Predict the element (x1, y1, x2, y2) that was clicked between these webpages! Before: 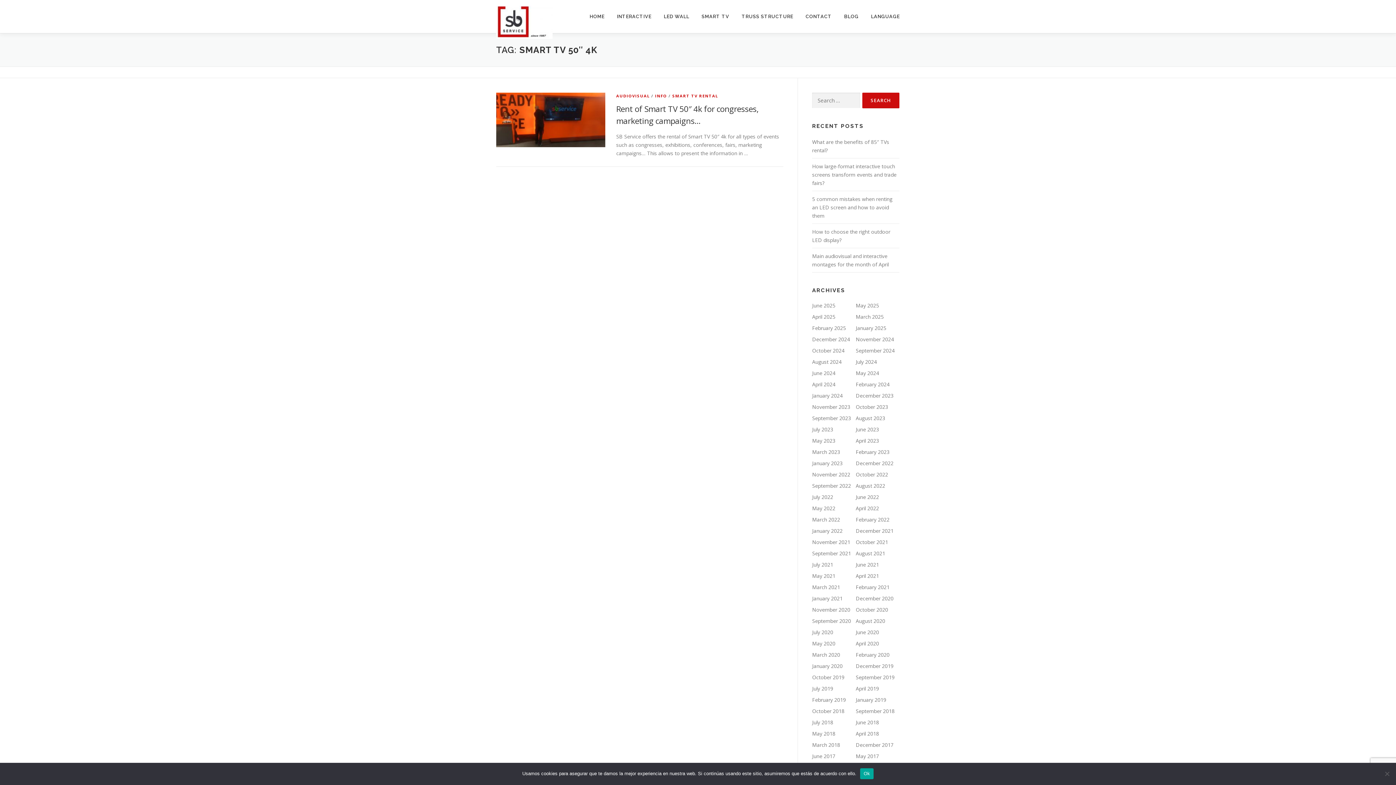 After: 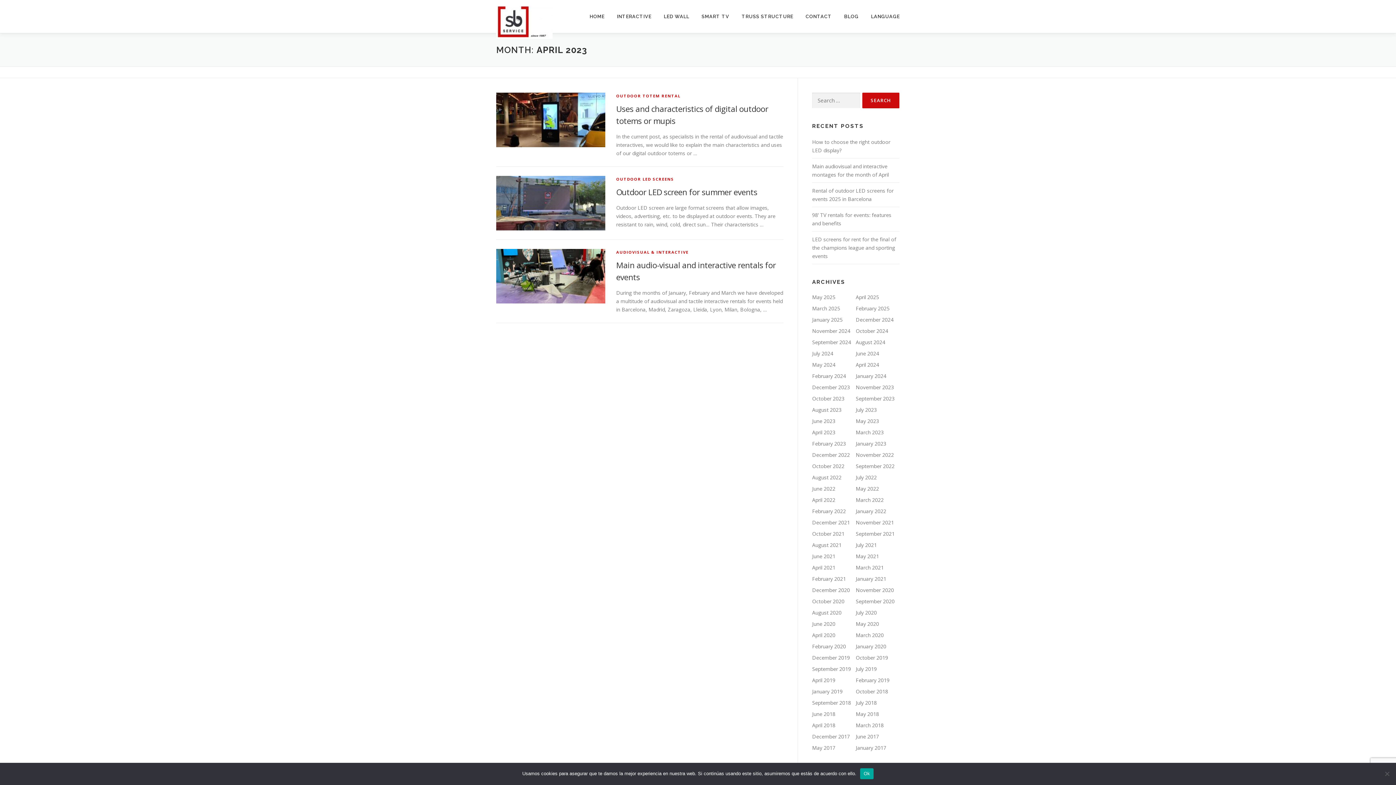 Action: label: April 2023 bbox: (856, 437, 879, 444)